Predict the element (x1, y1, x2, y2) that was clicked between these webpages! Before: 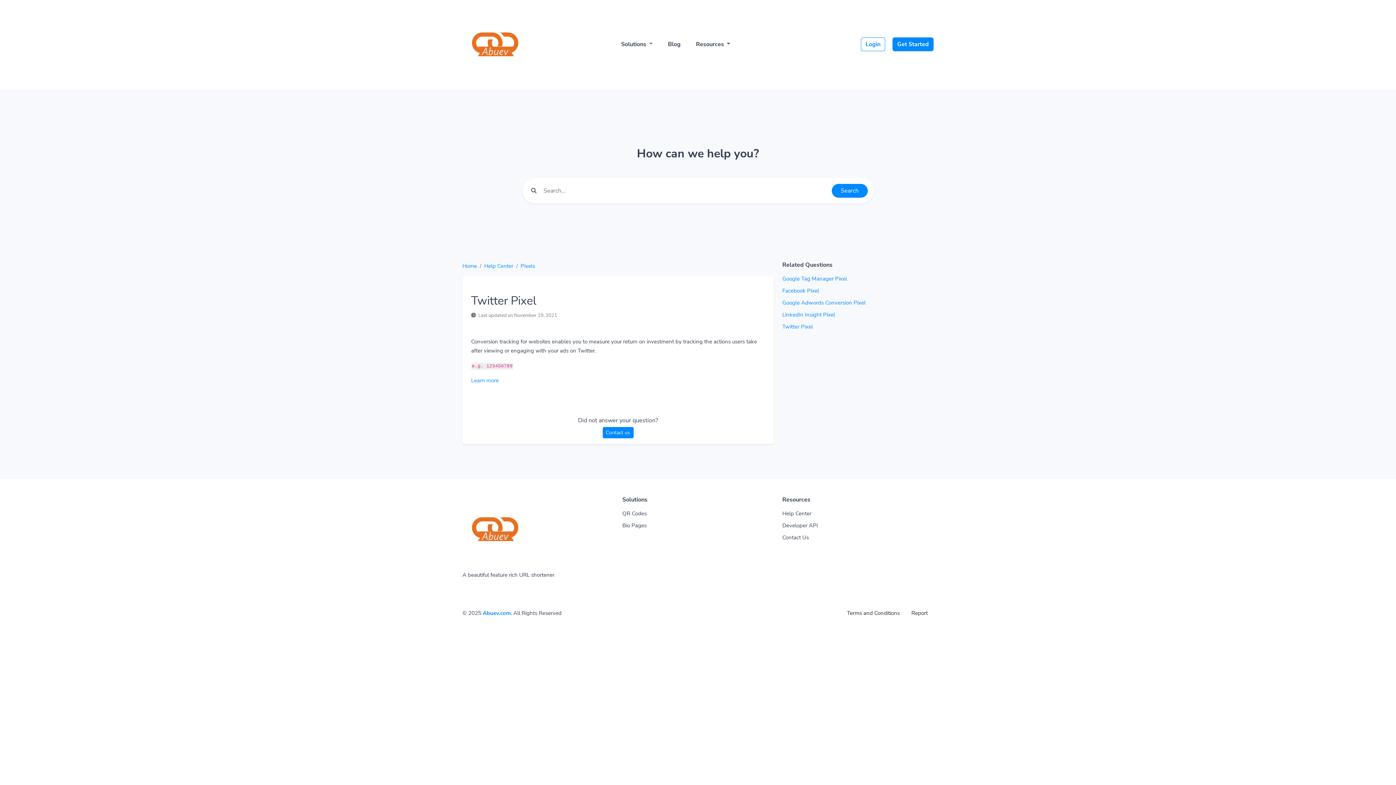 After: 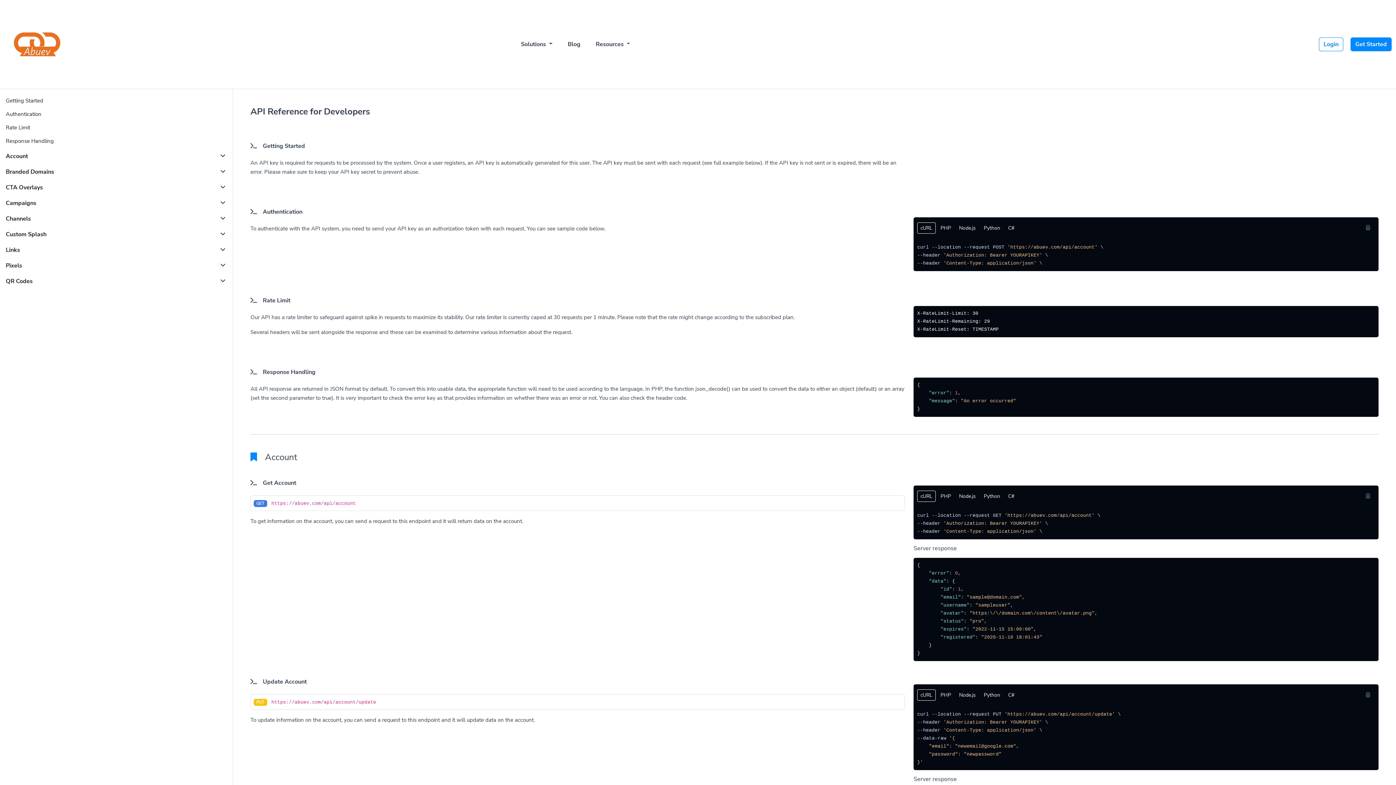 Action: bbox: (782, 521, 933, 530) label: Developer API